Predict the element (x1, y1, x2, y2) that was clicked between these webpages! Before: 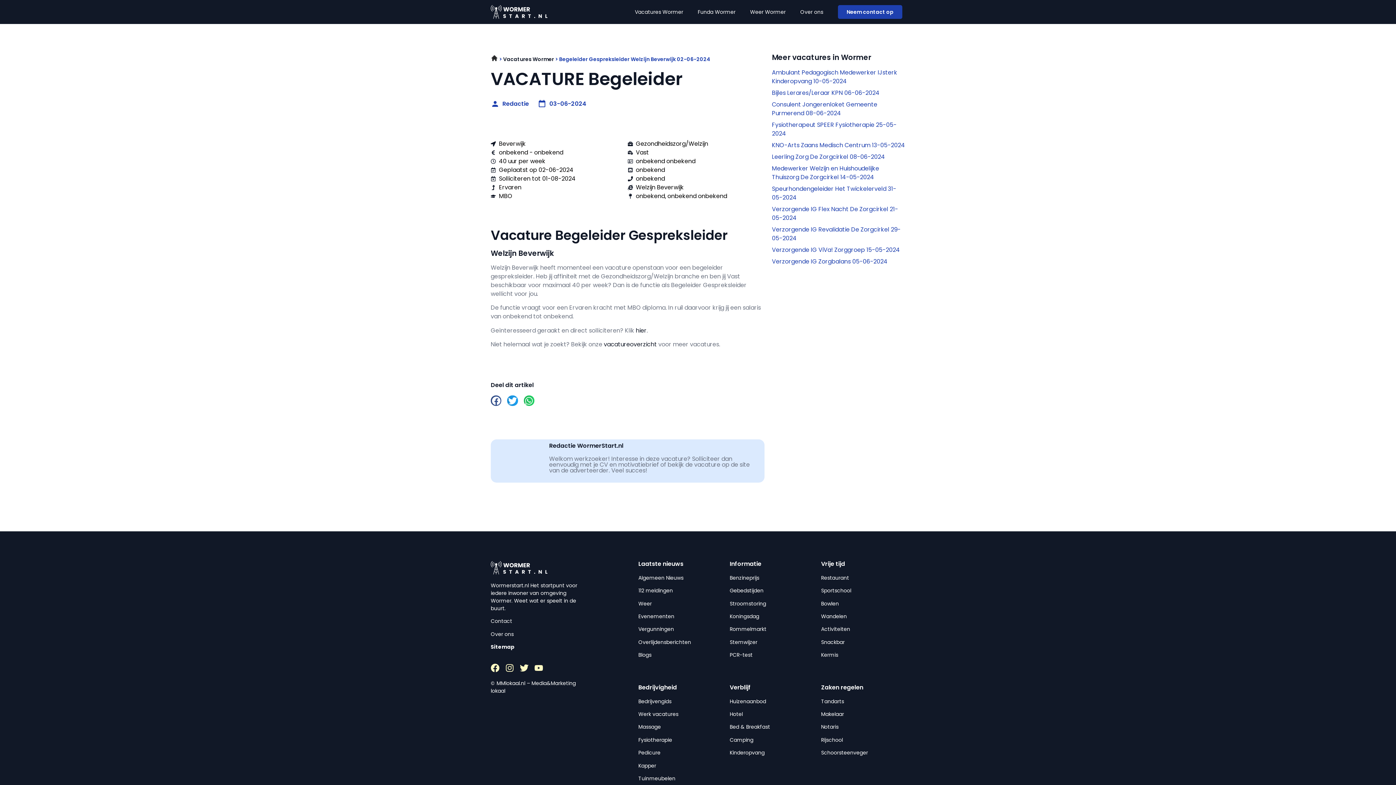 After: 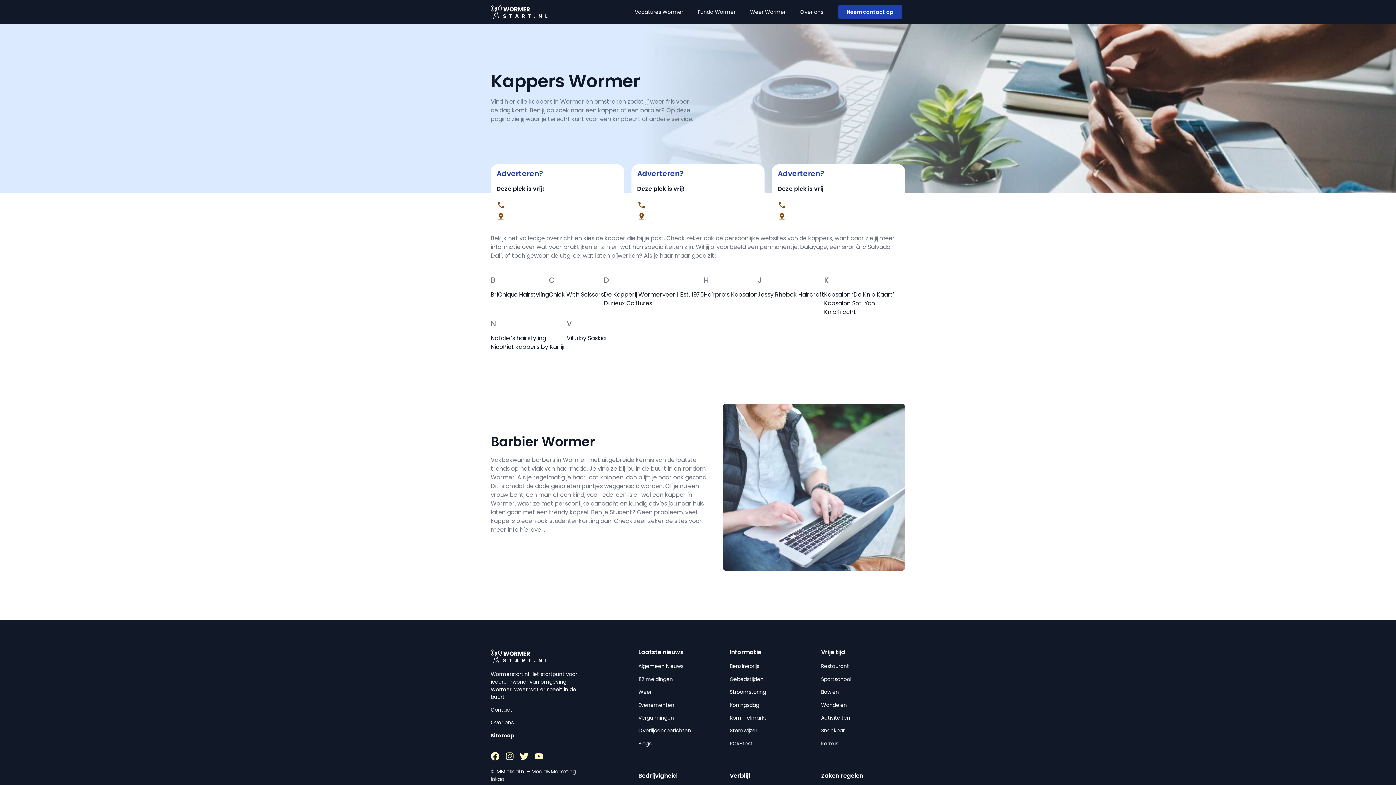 Action: bbox: (638, 762, 656, 769) label: Kapper